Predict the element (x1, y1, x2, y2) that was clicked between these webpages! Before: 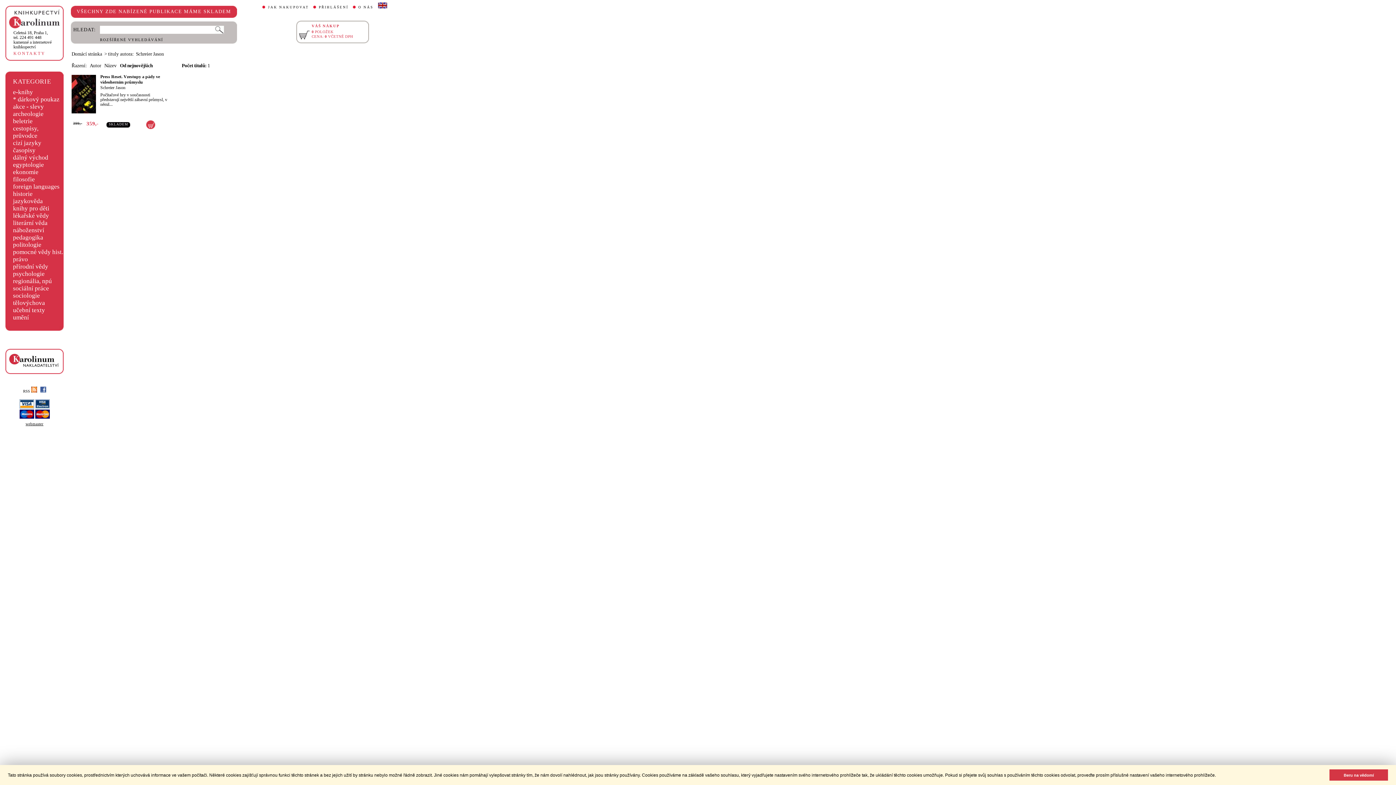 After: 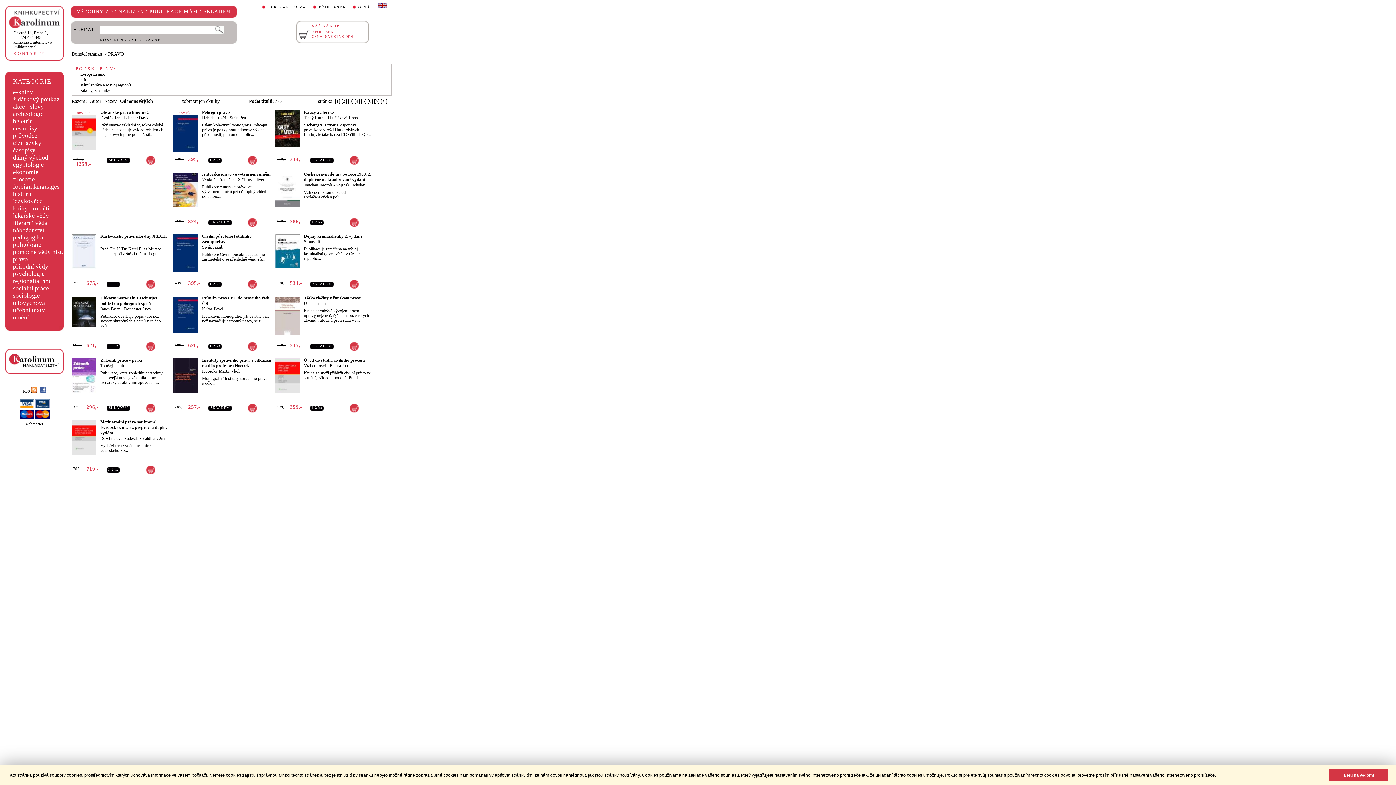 Action: label: právo bbox: (13, 255, 27, 262)